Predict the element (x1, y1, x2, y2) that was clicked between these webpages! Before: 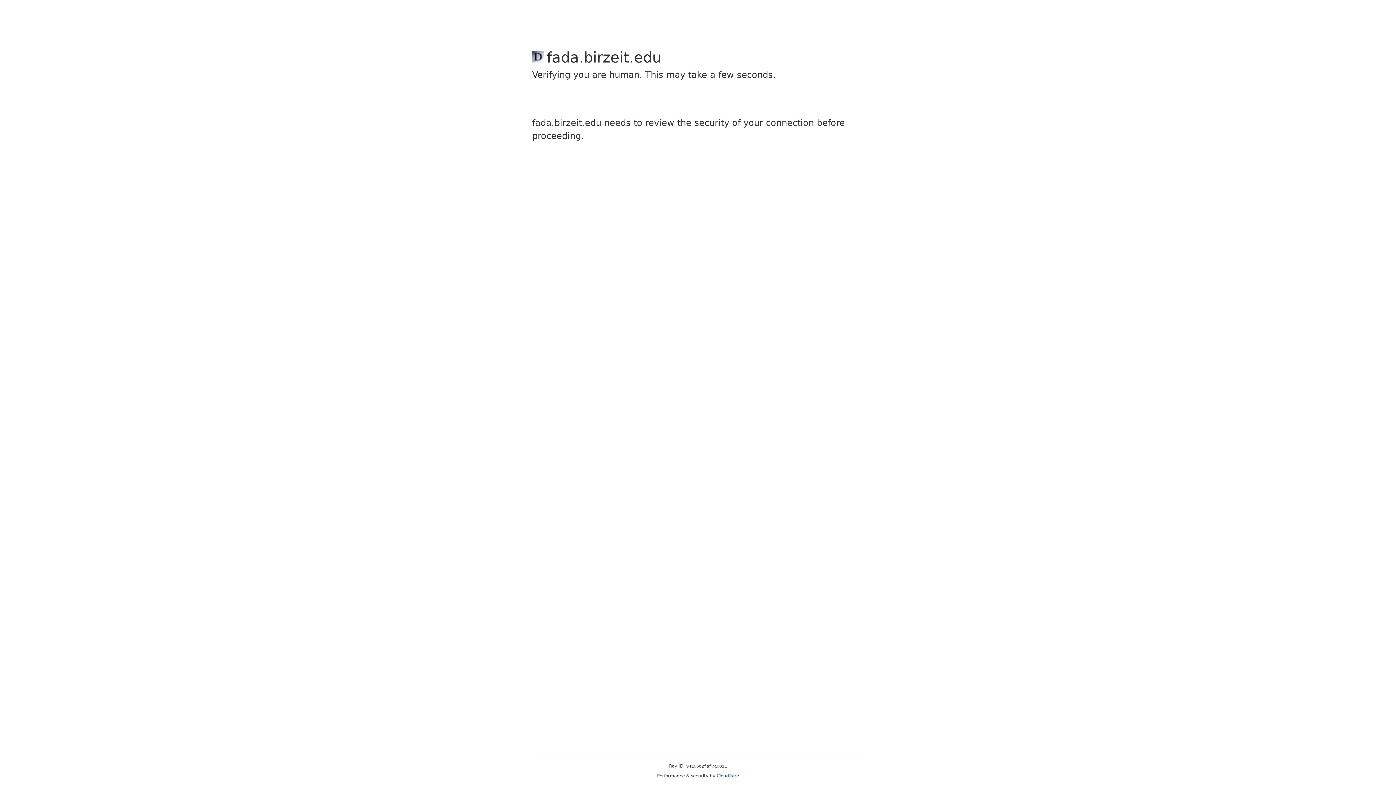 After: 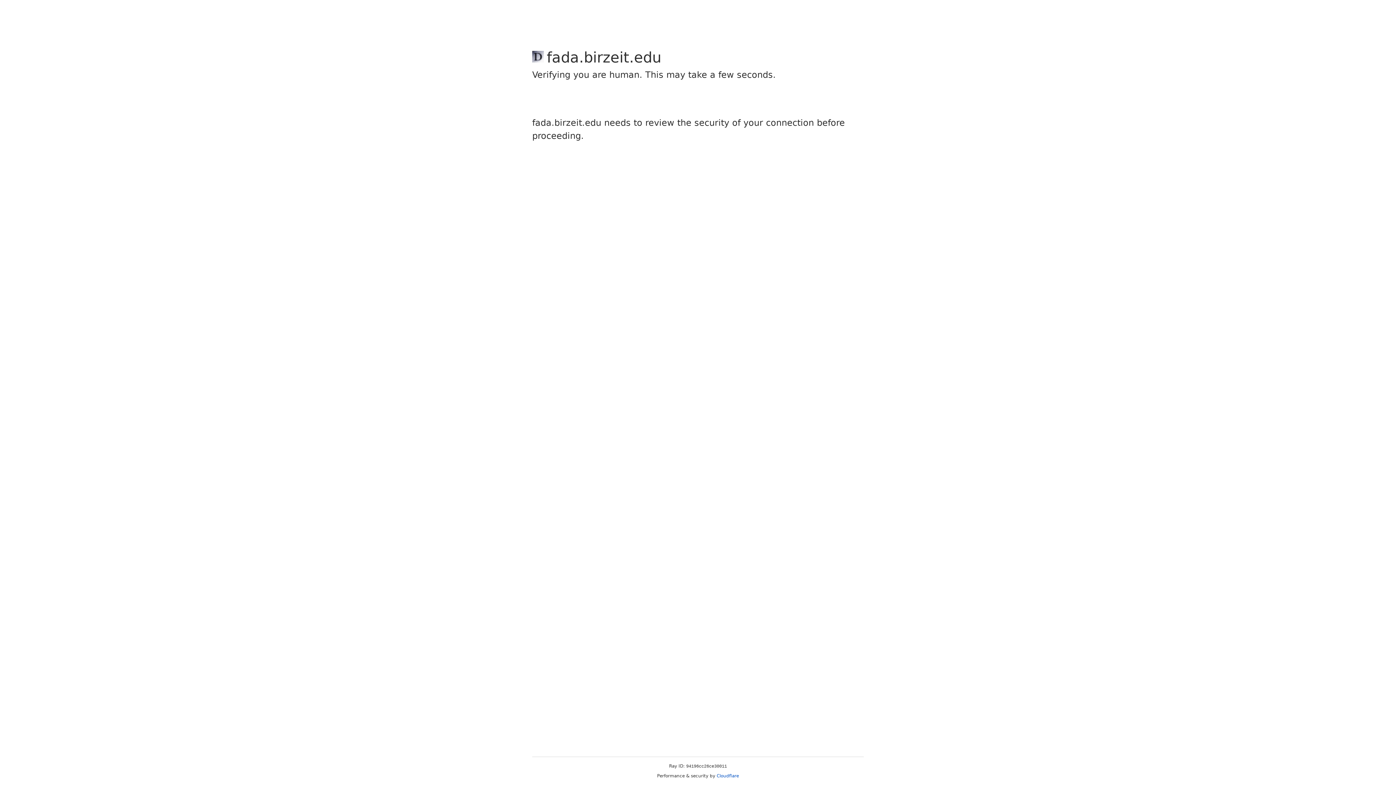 Action: label: Cloudflare bbox: (716, 773, 739, 778)